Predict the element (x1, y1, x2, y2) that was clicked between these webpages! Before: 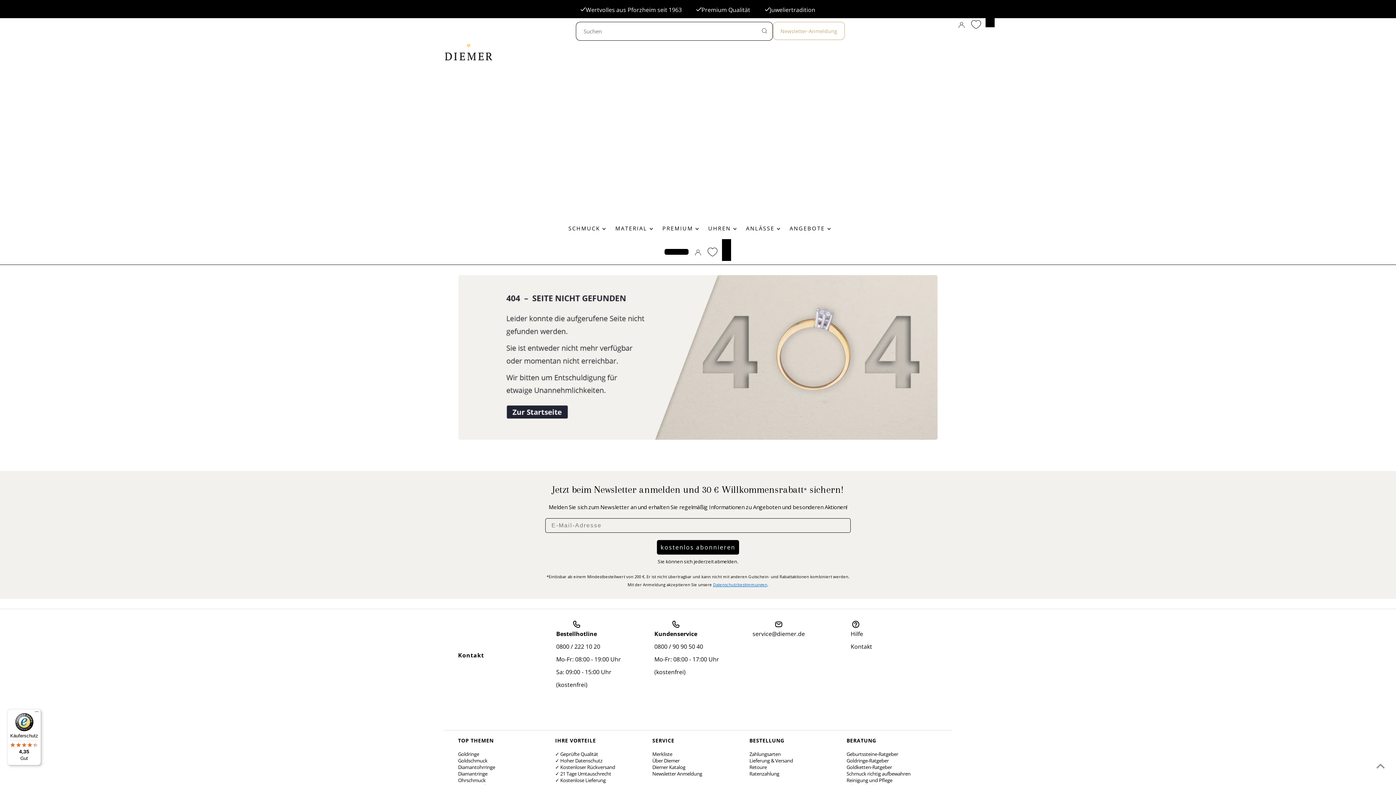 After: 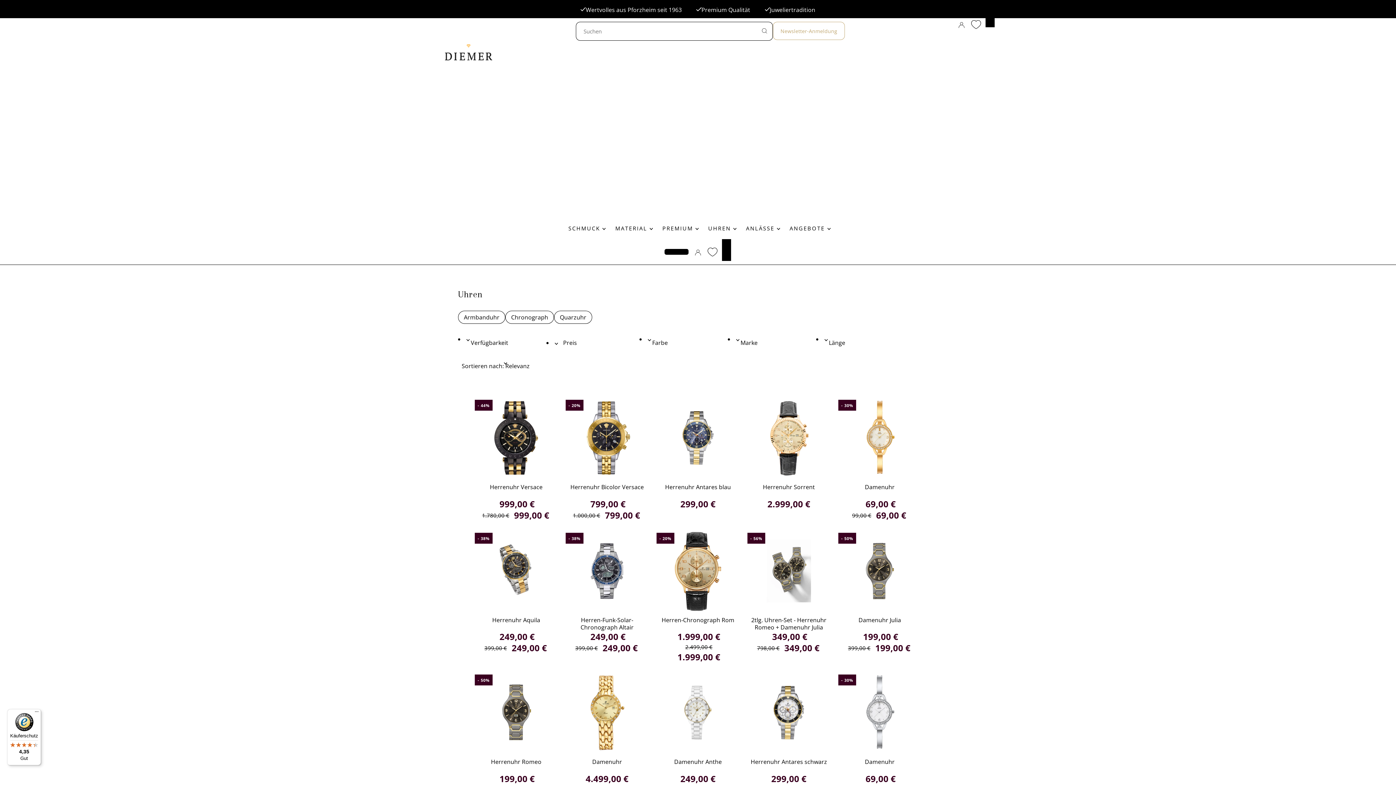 Action: bbox: (706, 223, 738, 234) label: UHREN 